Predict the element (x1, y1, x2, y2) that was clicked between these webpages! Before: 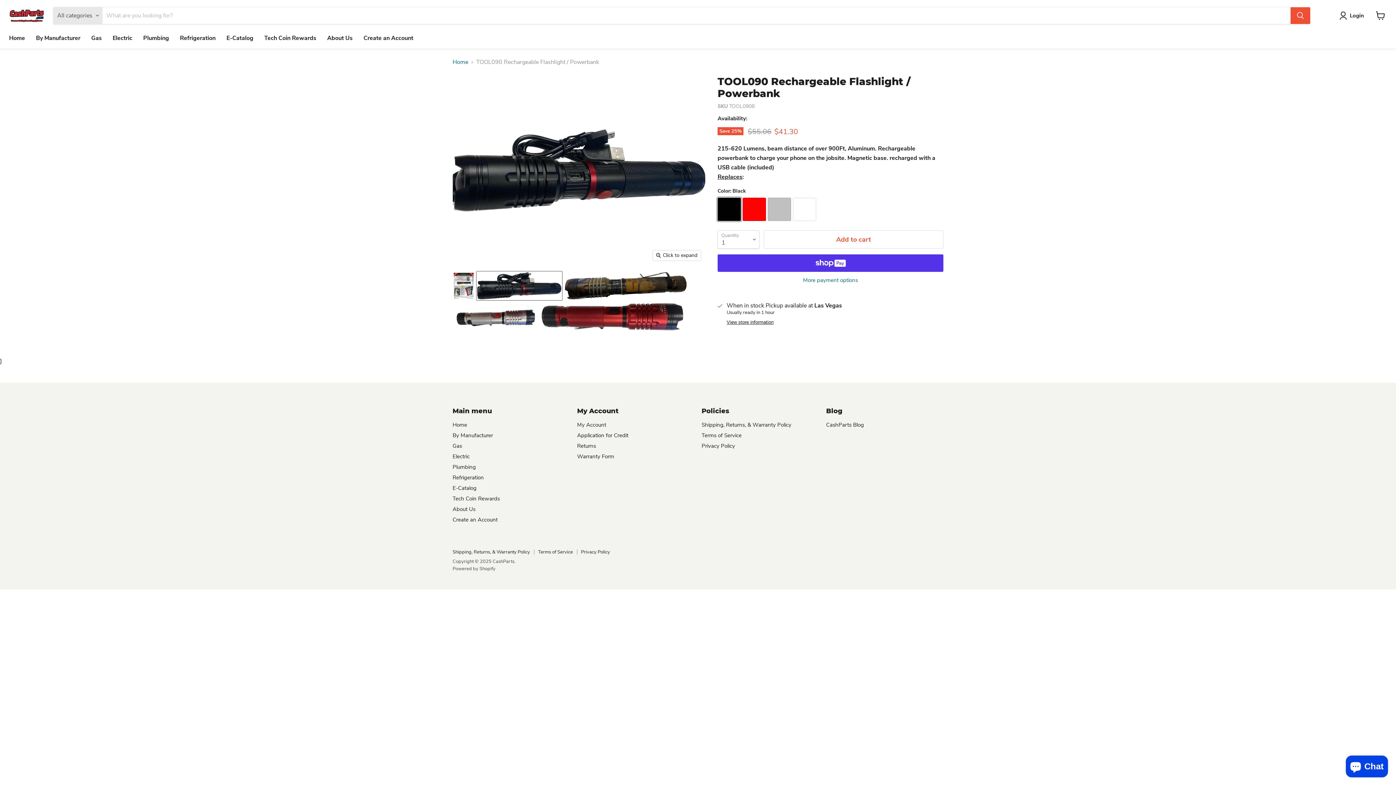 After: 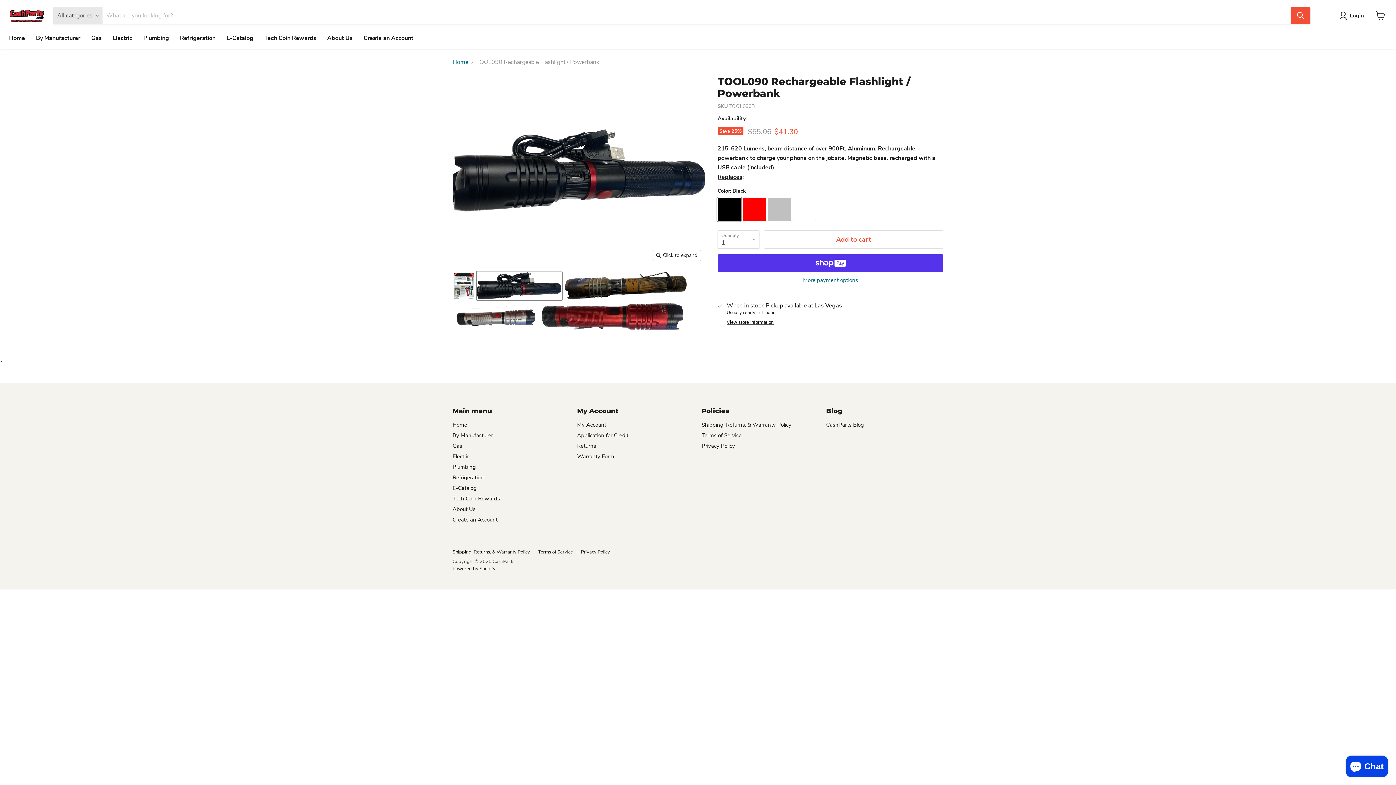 Action: bbox: (452, 565, 495, 572) label: Powered by Shopify